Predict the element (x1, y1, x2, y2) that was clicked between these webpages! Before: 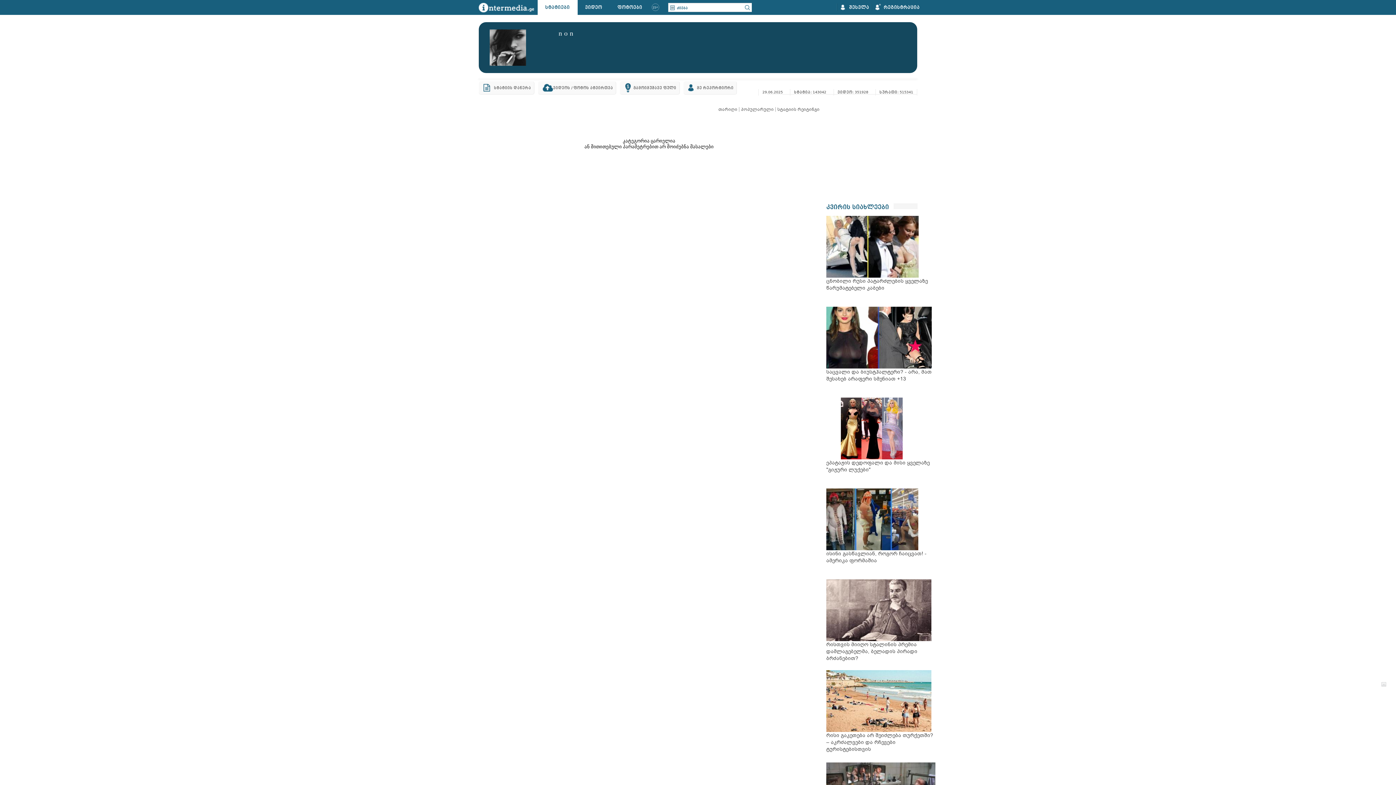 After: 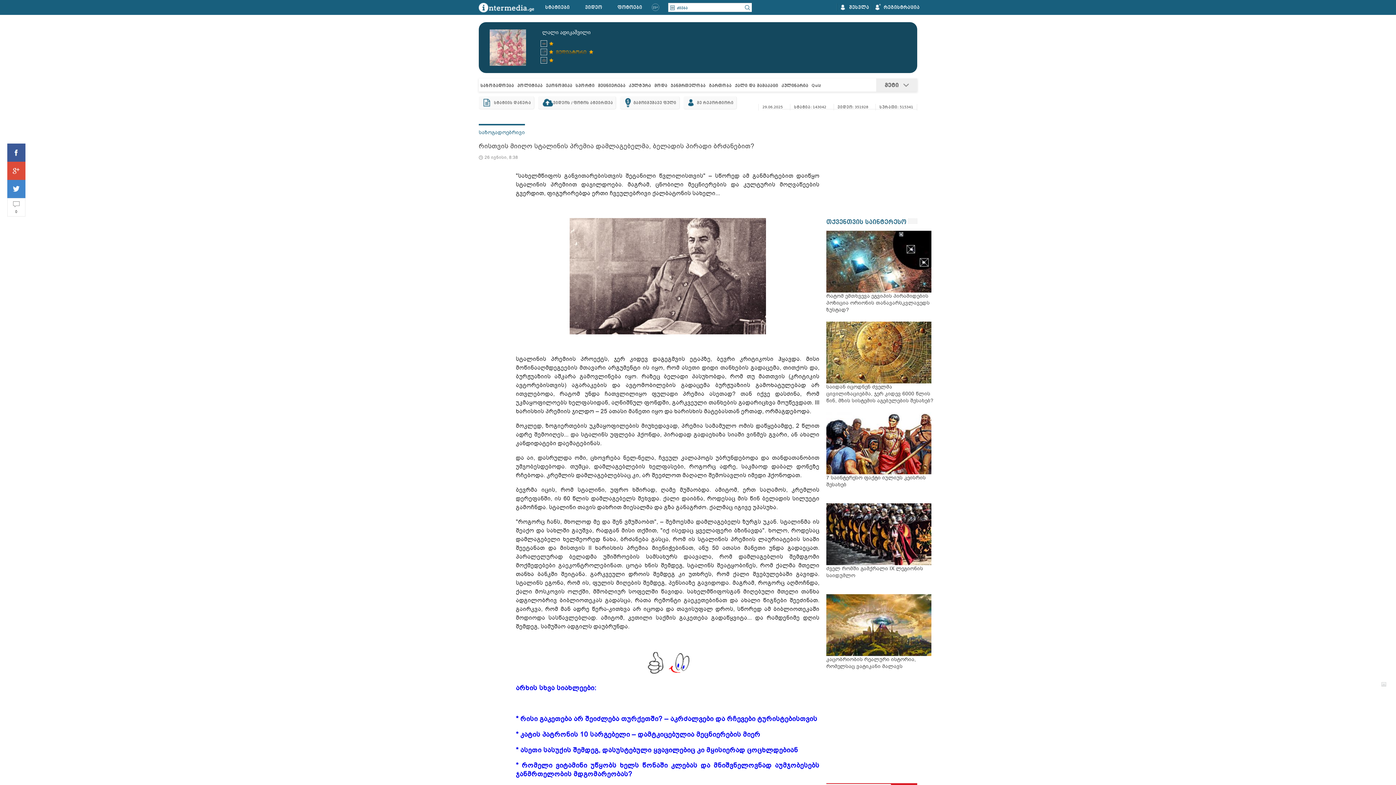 Action: label: რისთვის მიიღო სტალინის პრემია დამლაგებელმა, ბელადის პირადი ბრძანებით? bbox: (826, 641, 936, 665)